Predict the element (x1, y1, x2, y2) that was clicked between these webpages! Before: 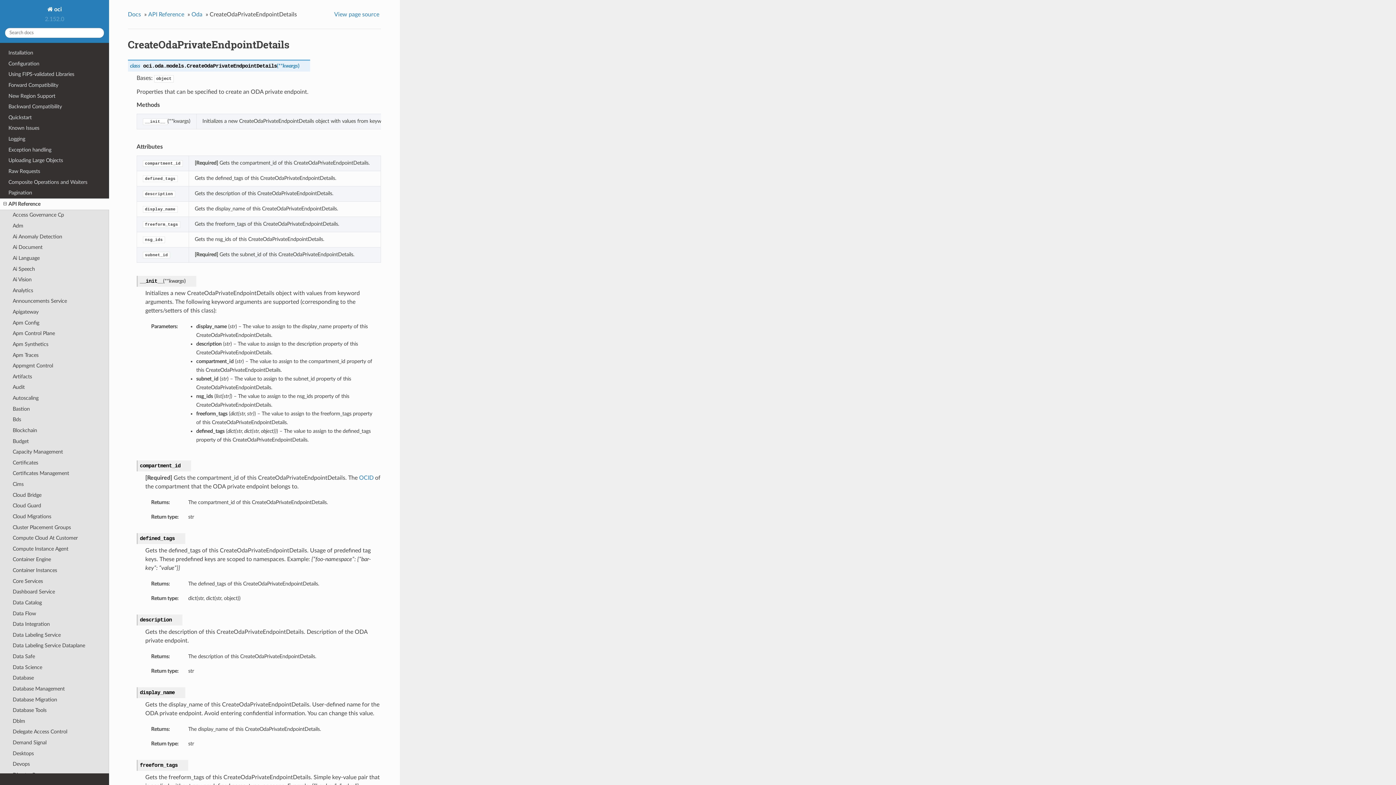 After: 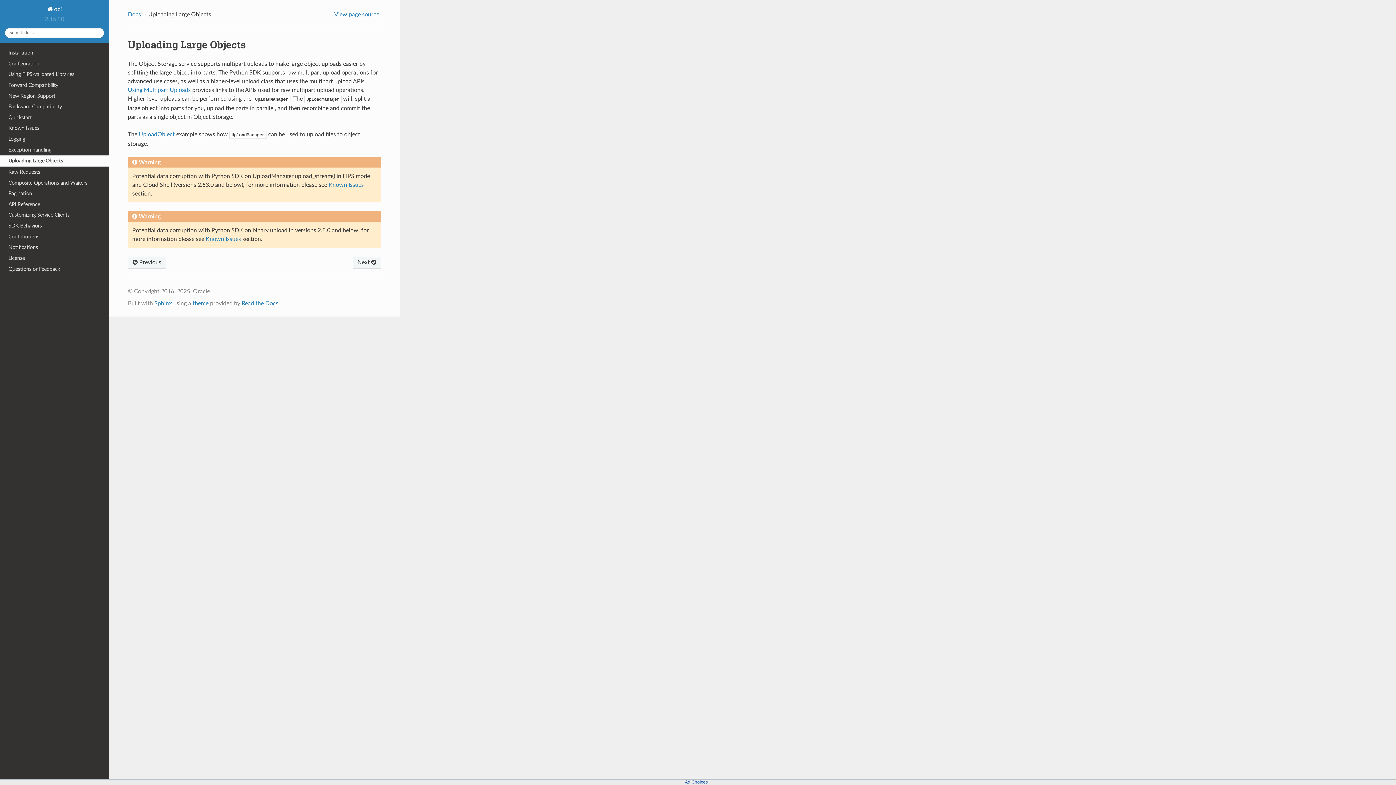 Action: bbox: (0, 155, 109, 166) label: Uploading Large Objects